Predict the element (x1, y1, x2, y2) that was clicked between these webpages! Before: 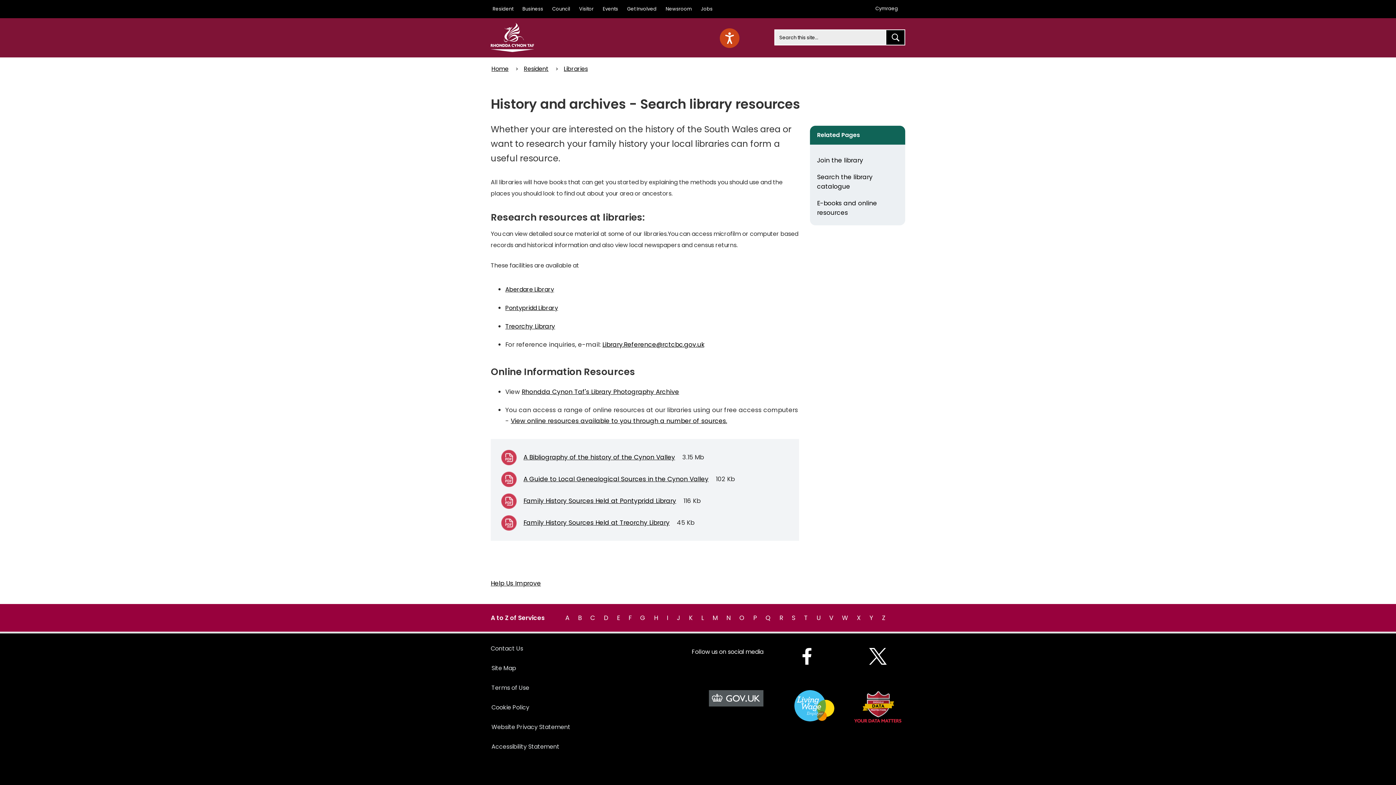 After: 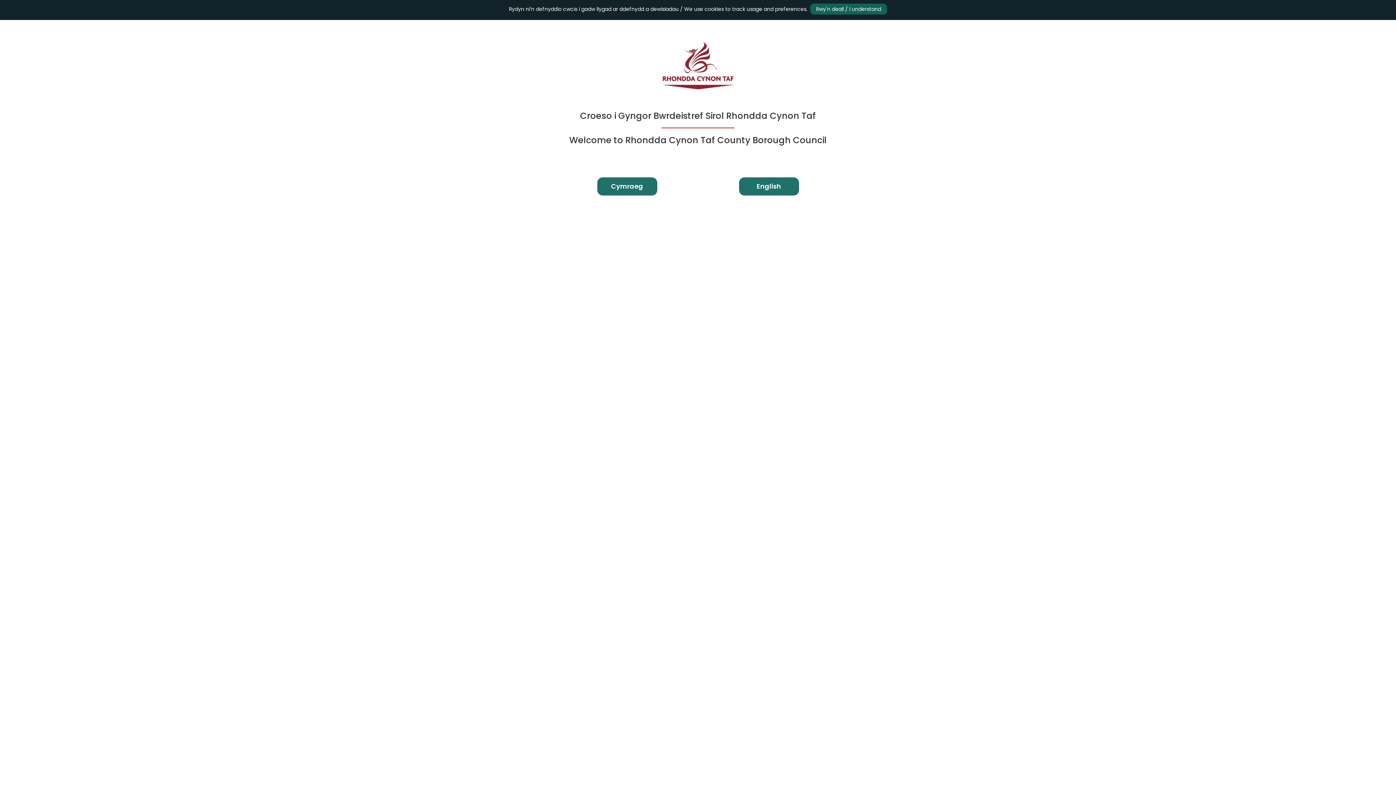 Action: bbox: (490, 33, 534, 40)